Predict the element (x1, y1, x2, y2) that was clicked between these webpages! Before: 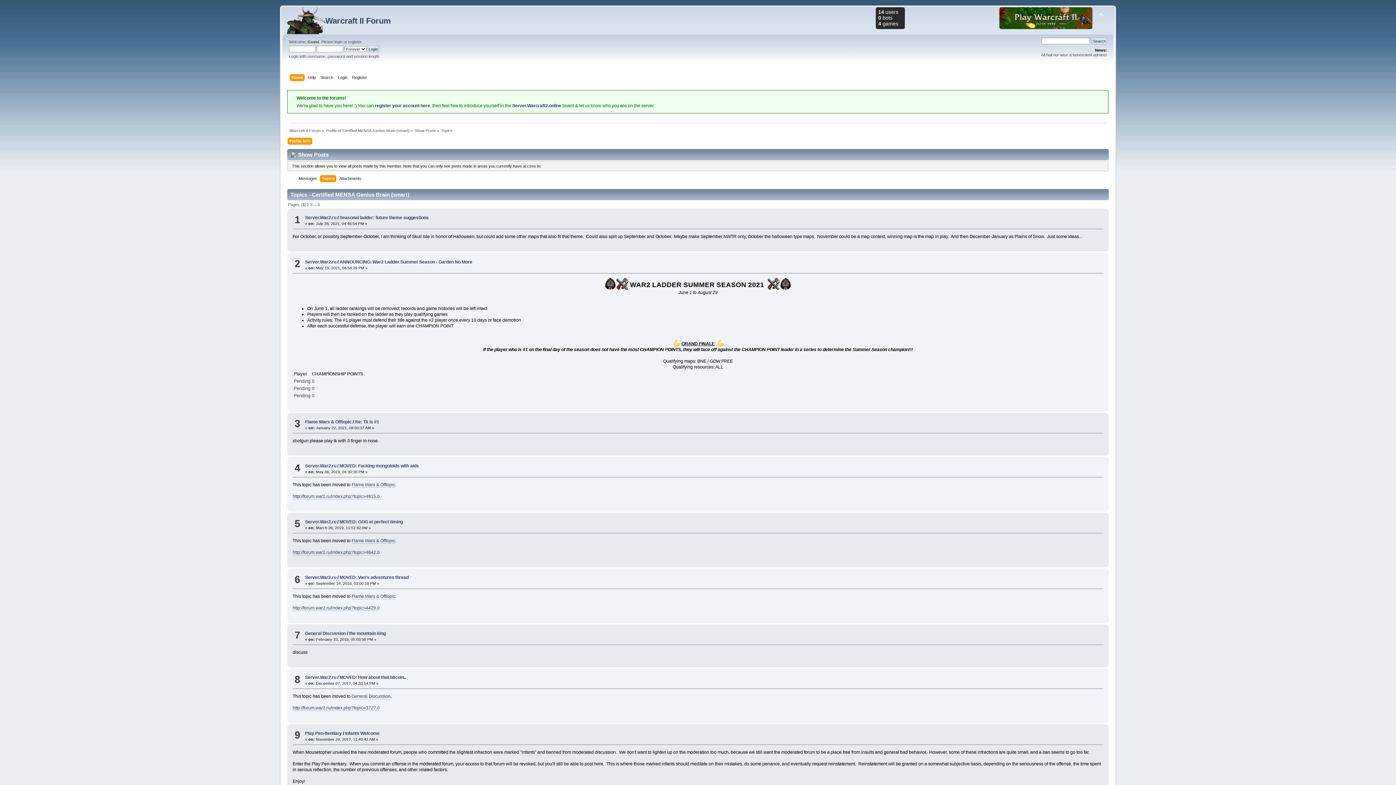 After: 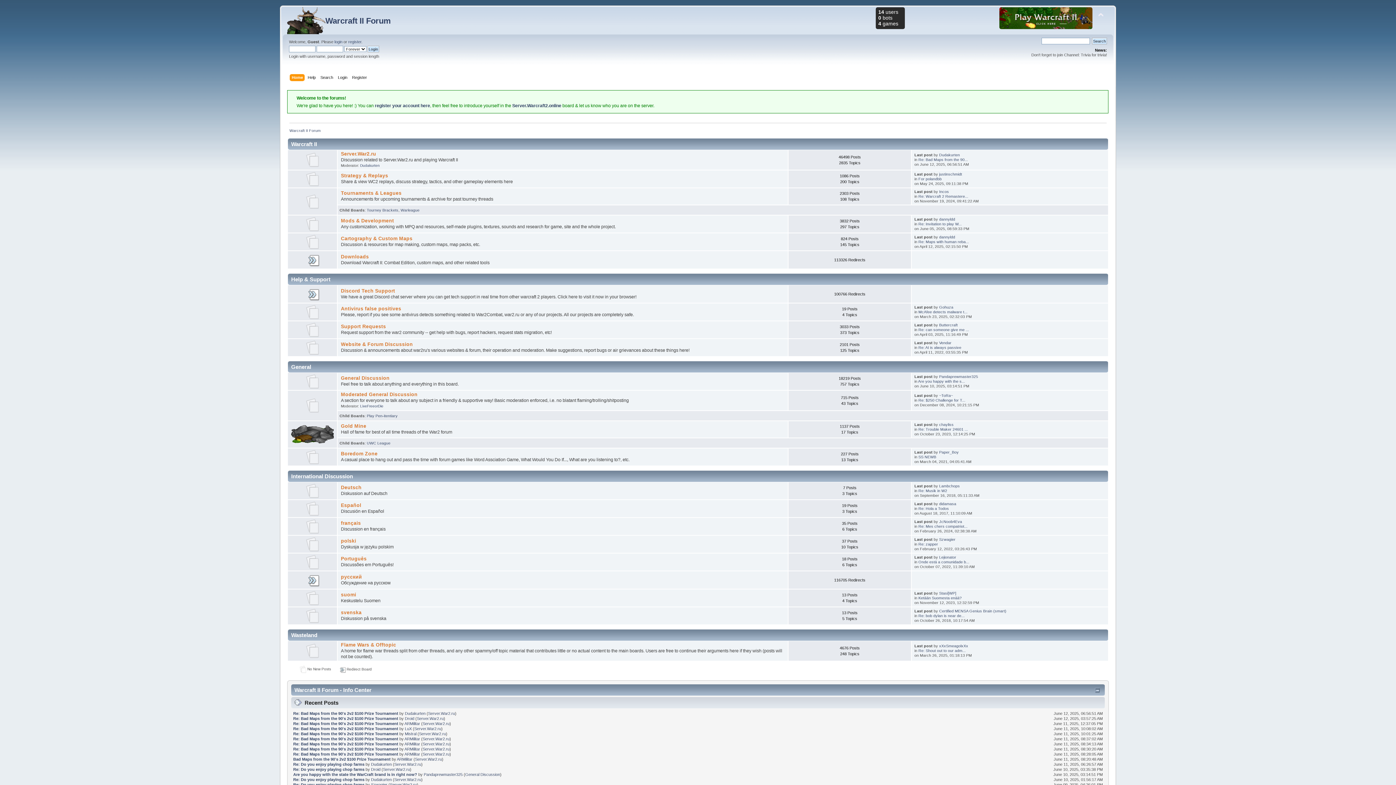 Action: bbox: (291, 74, 304, 82) label: Home